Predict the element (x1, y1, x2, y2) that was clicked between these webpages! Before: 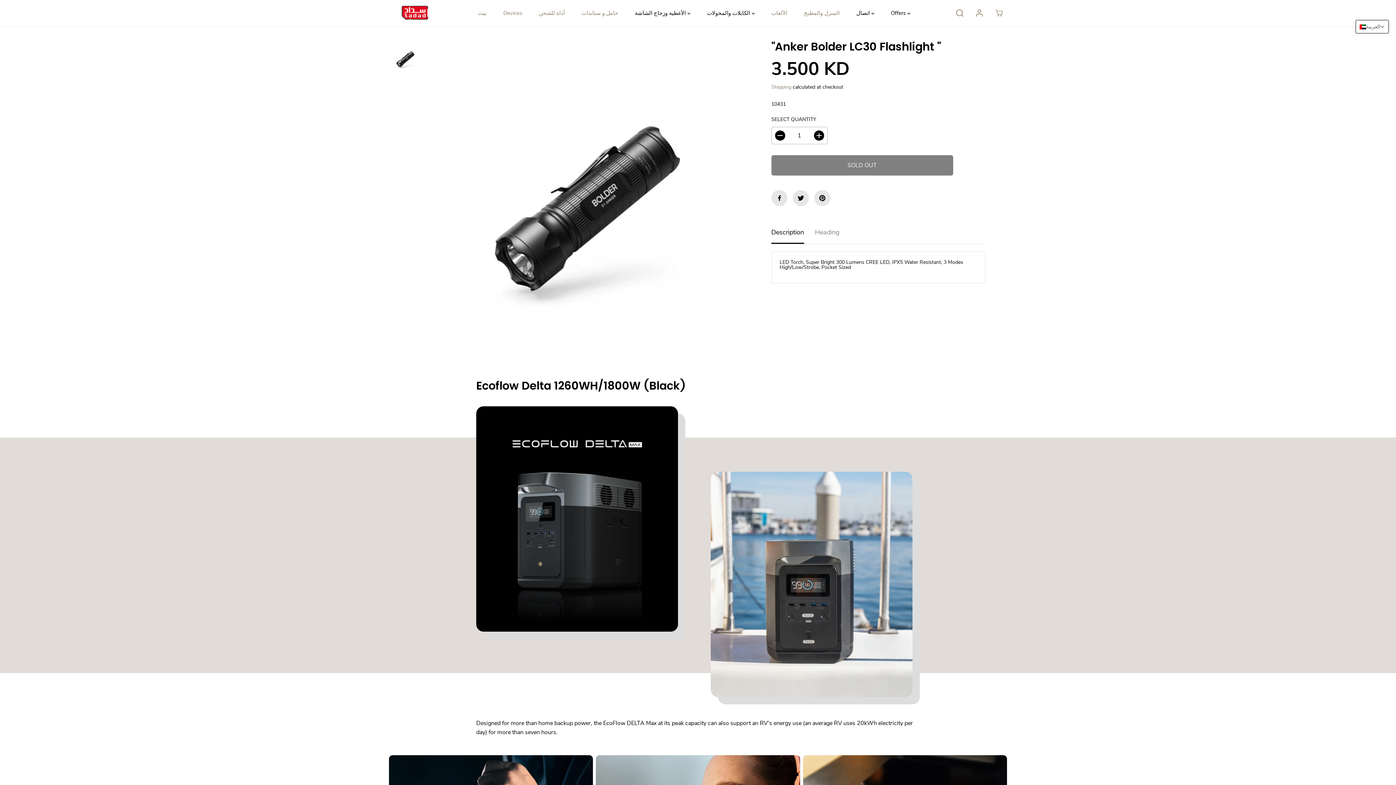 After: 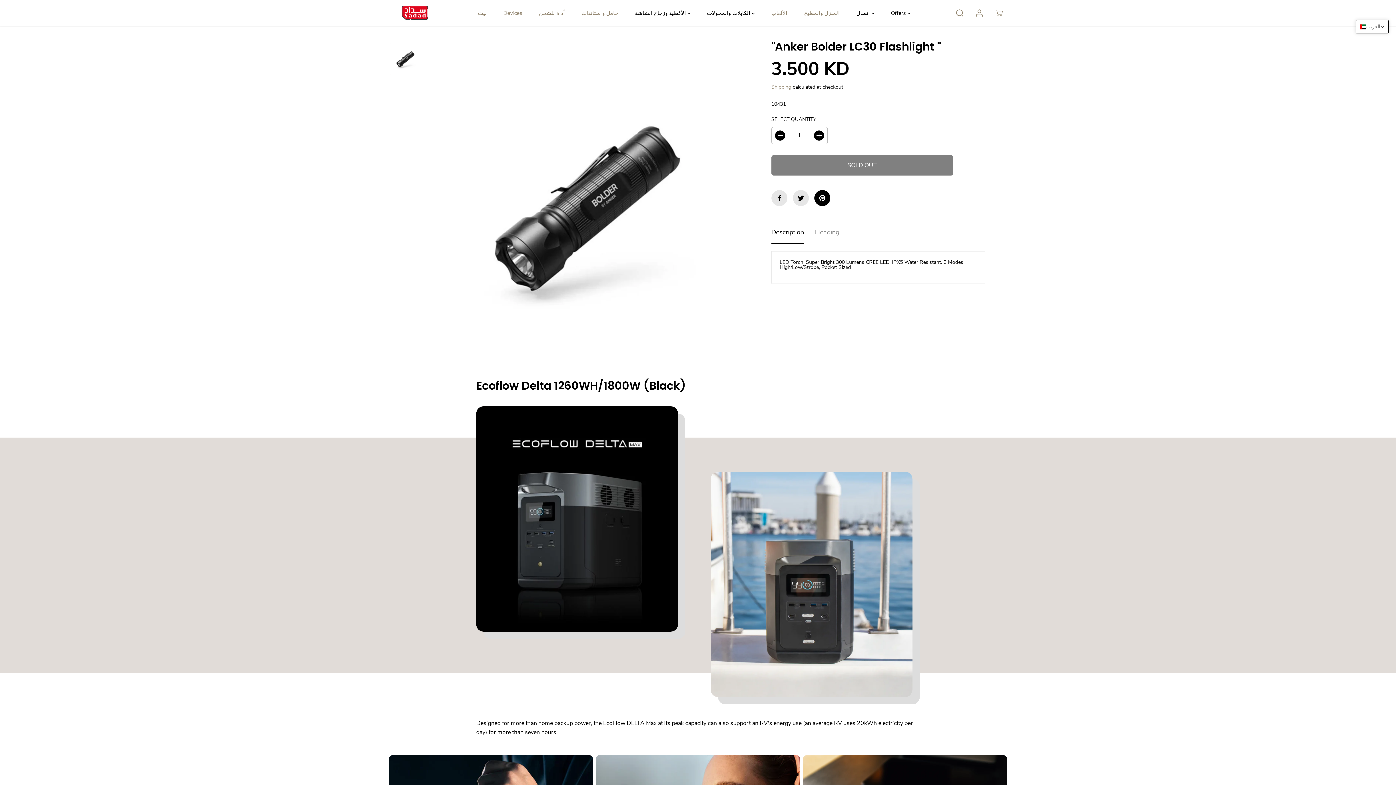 Action: bbox: (814, 190, 830, 206)